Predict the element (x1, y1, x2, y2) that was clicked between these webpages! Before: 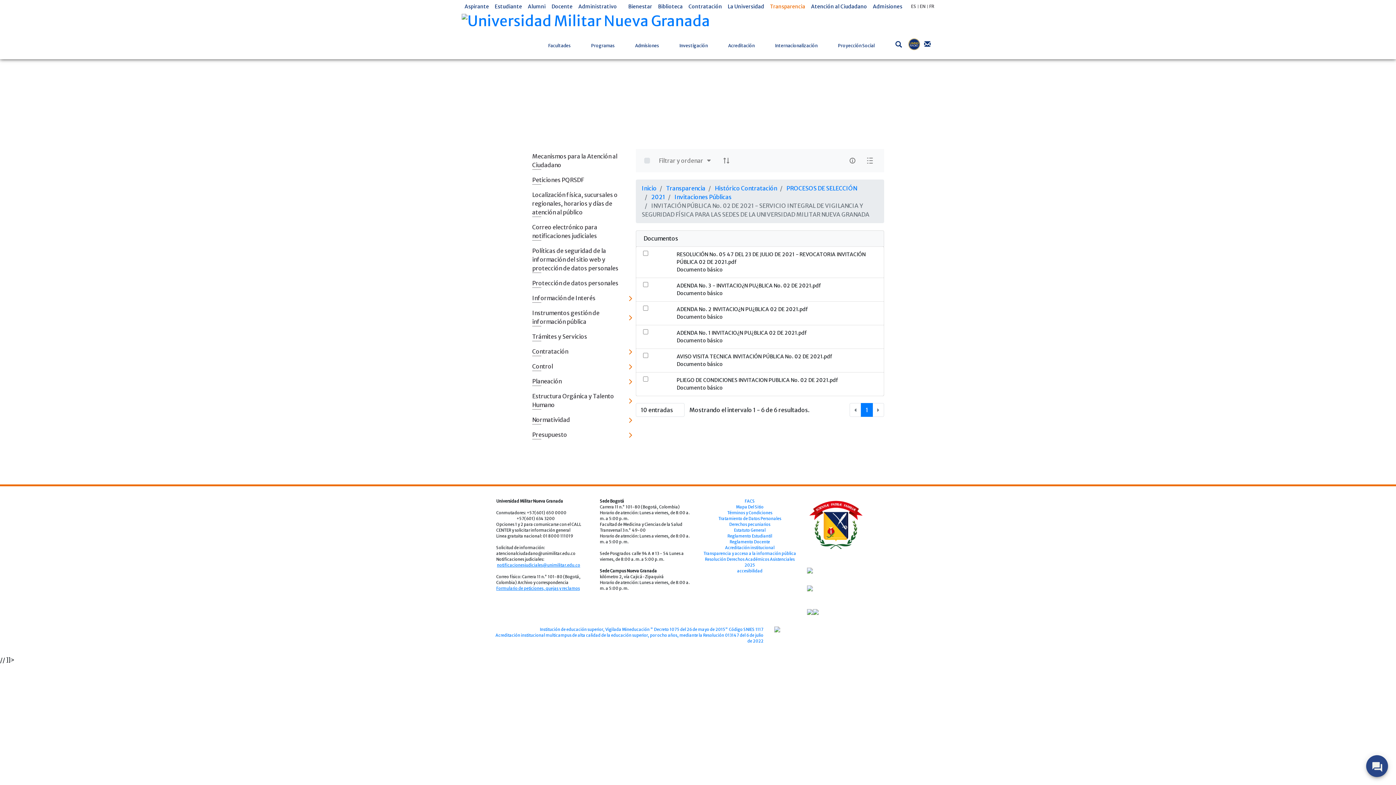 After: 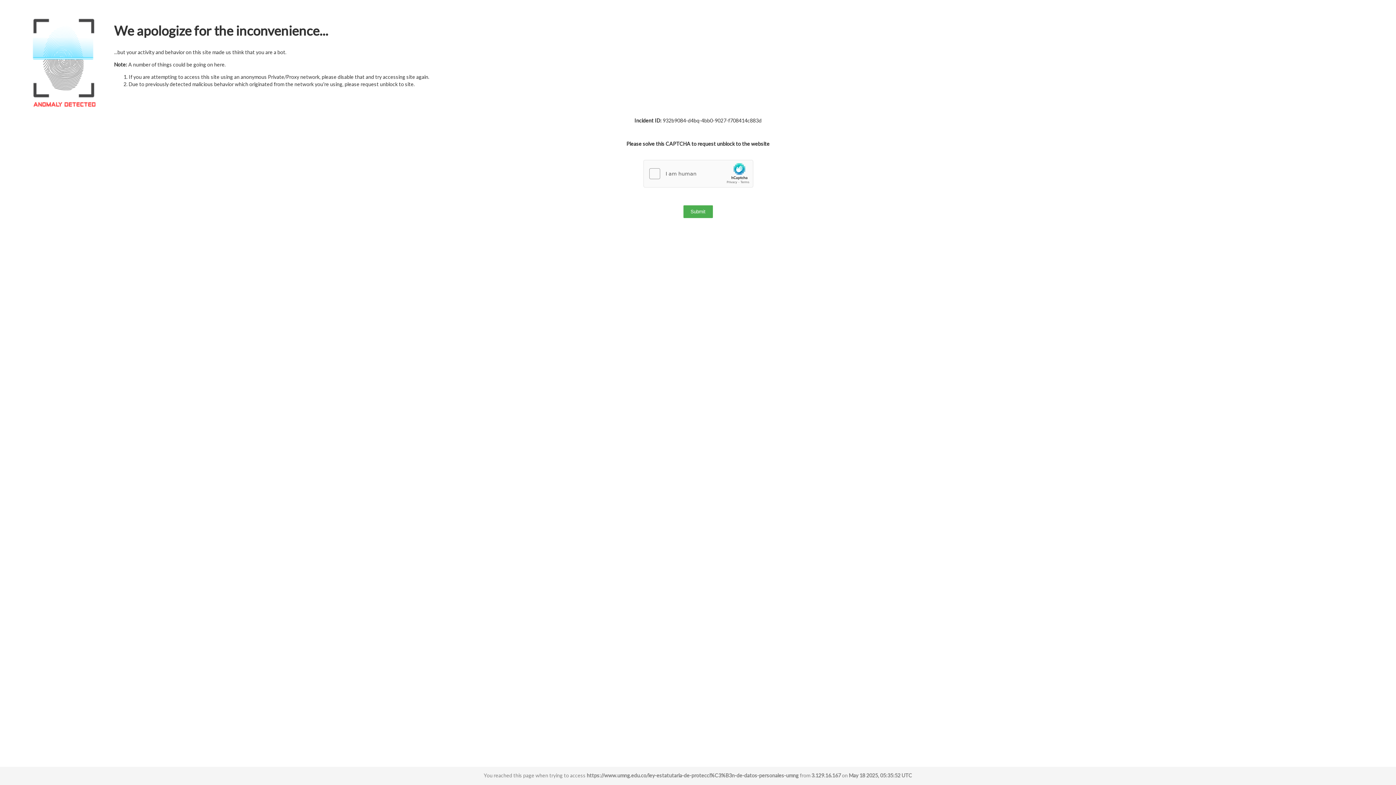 Action: bbox: (718, 516, 781, 521) label: Tratamiento de Datos Personales